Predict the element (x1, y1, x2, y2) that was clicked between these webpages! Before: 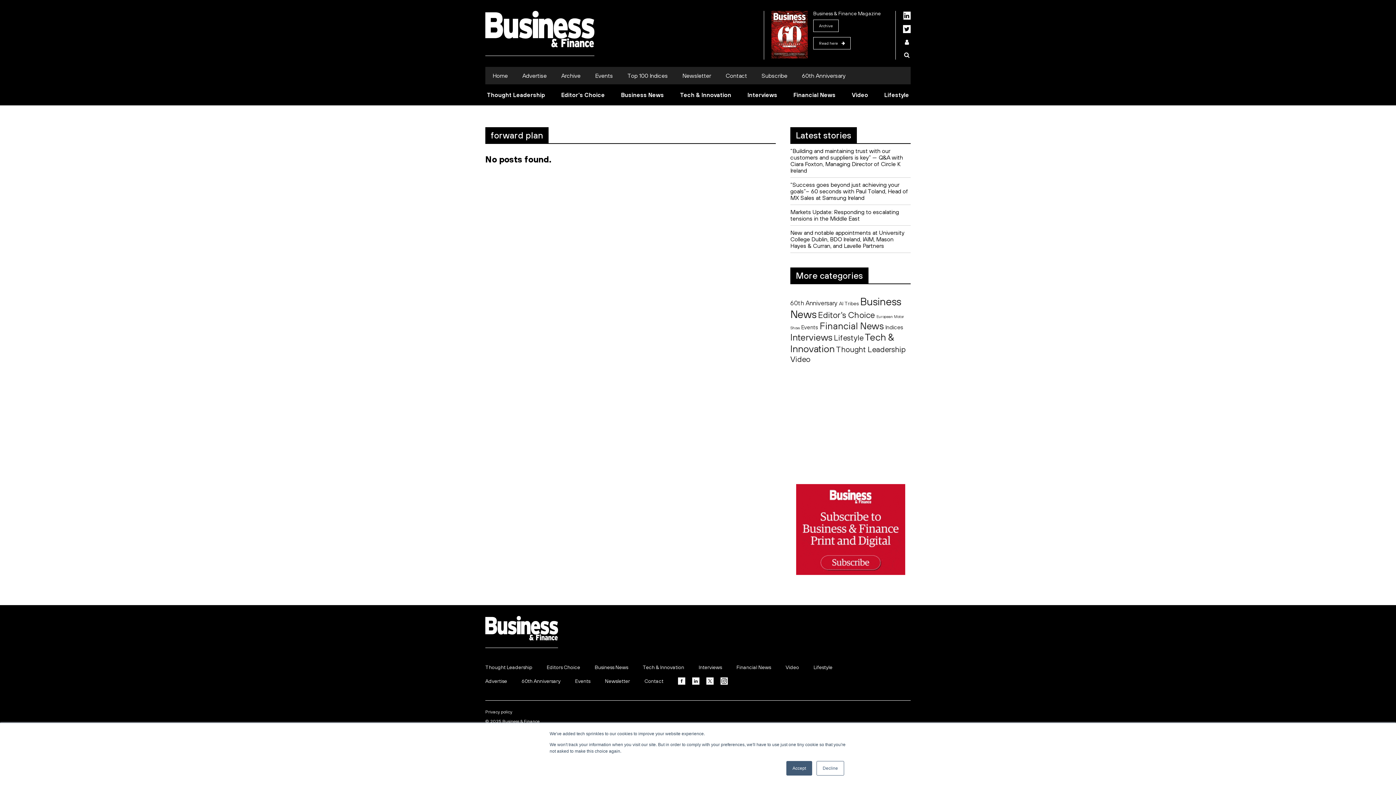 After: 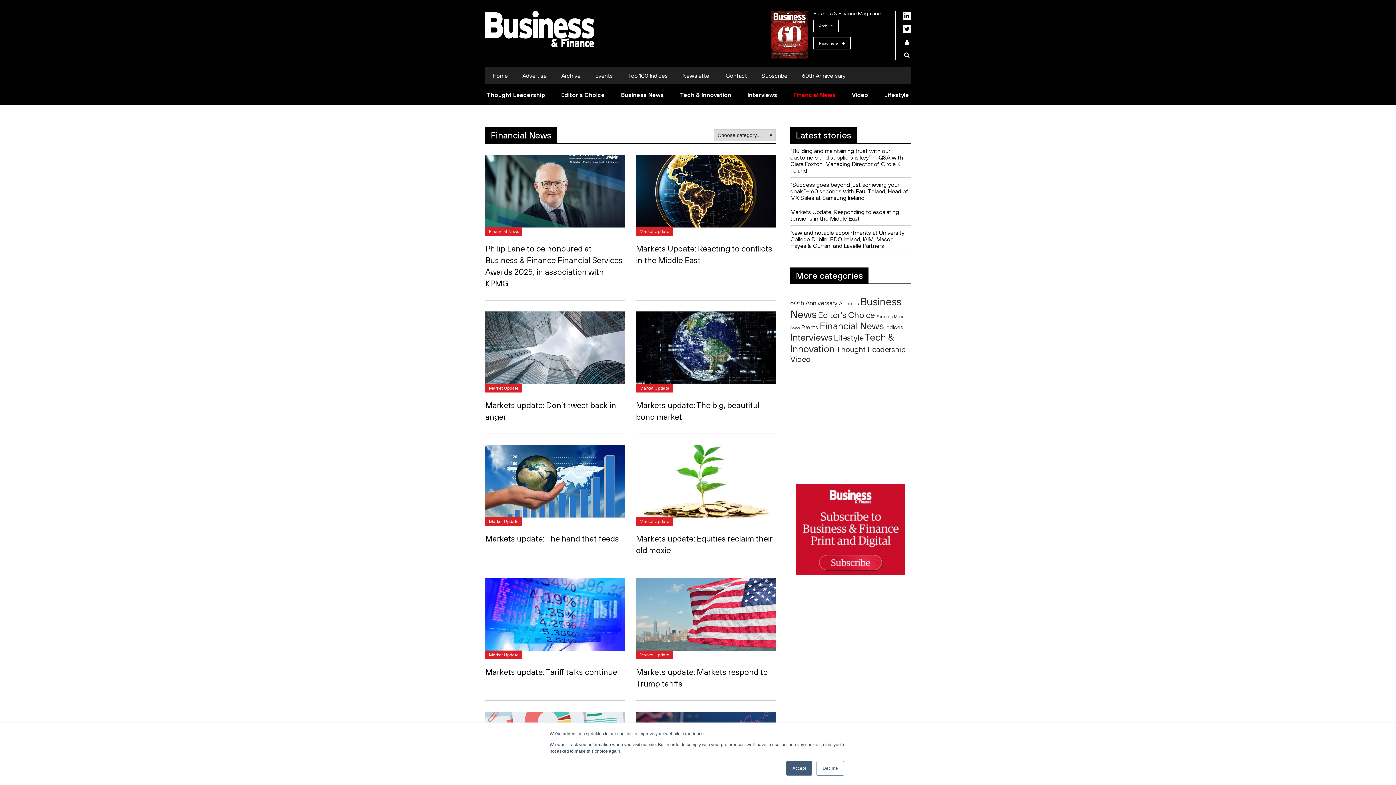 Action: bbox: (820, 320, 884, 331) label: Financial News (713 items)